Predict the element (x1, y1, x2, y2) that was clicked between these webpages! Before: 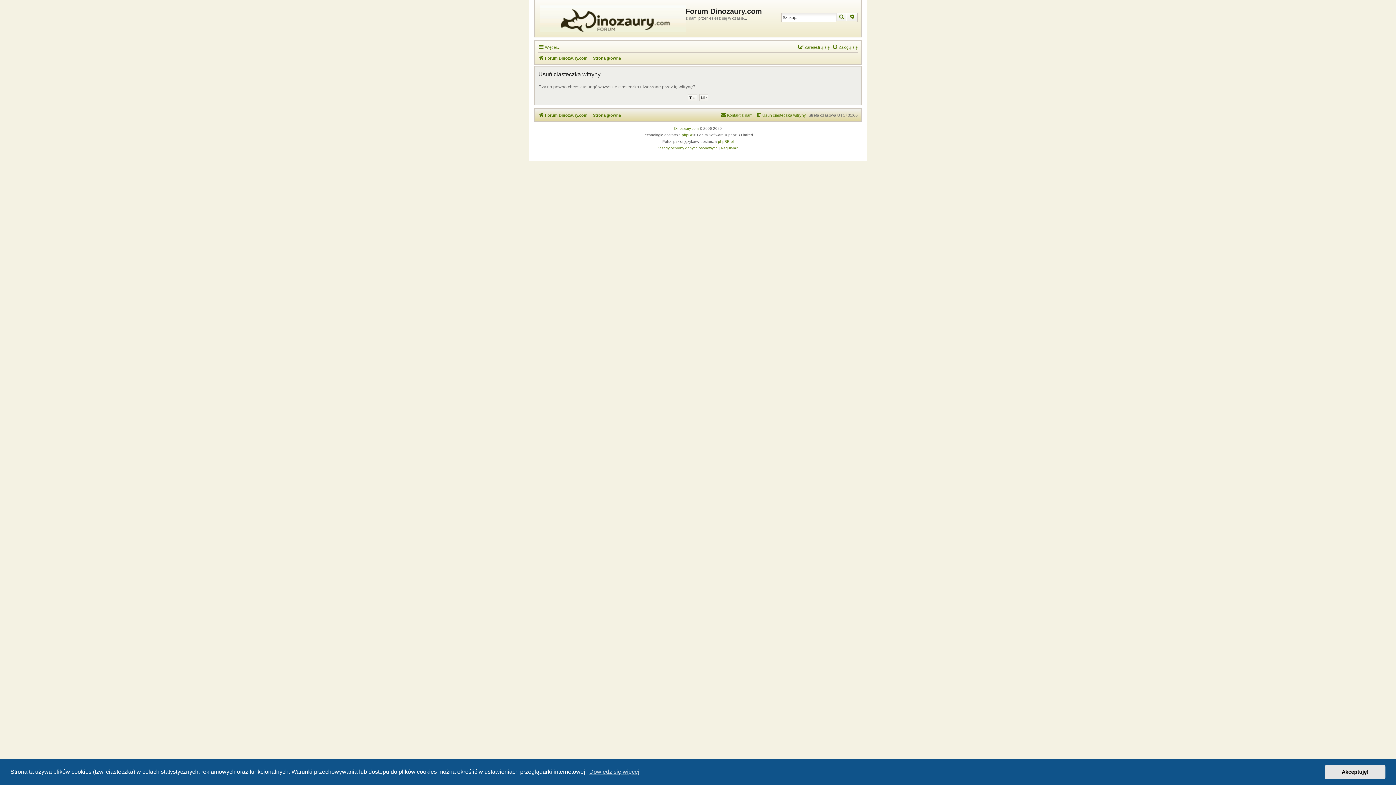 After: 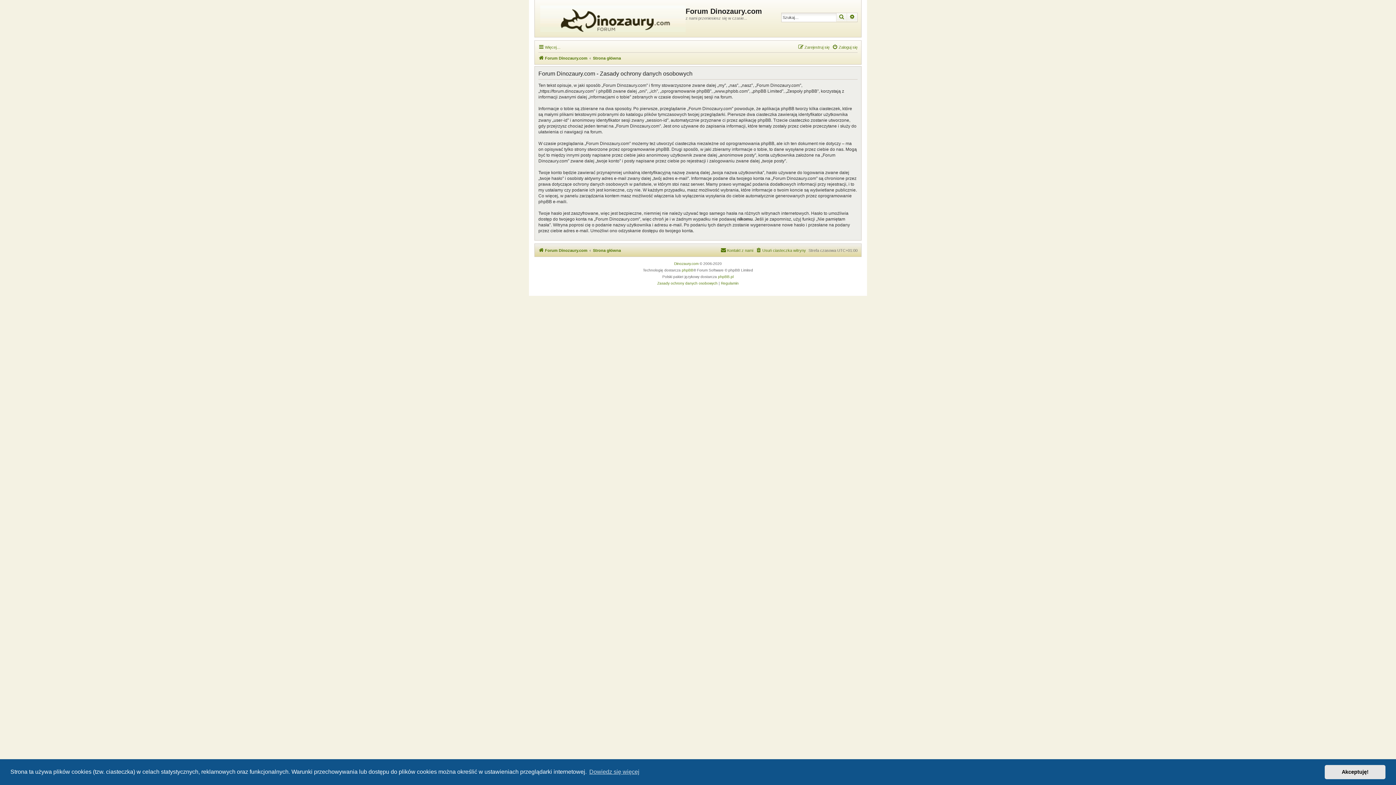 Action: bbox: (657, 145, 717, 151) label: Zasady ochrony danych osobowych